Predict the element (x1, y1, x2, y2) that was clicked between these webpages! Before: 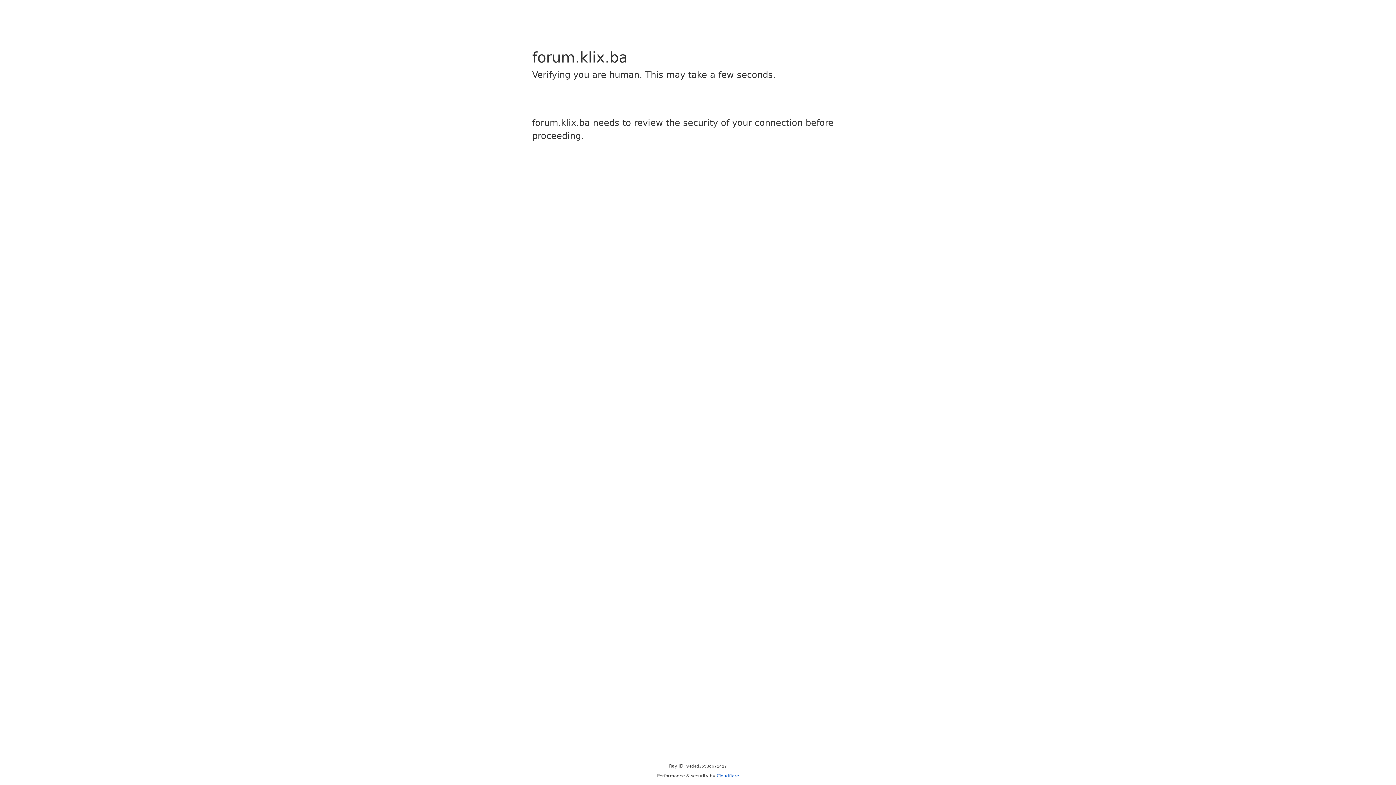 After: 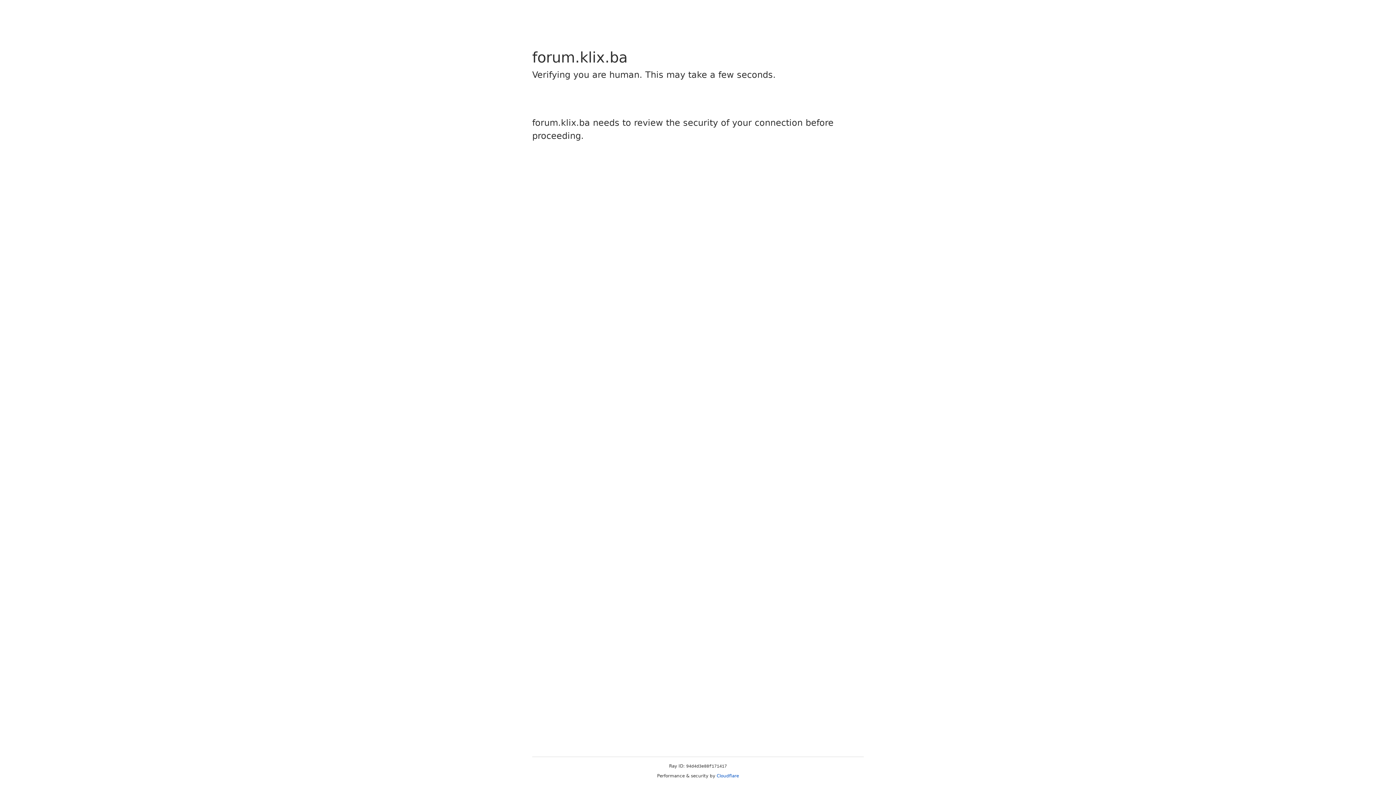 Action: bbox: (716, 773, 739, 778) label: Cloudflare